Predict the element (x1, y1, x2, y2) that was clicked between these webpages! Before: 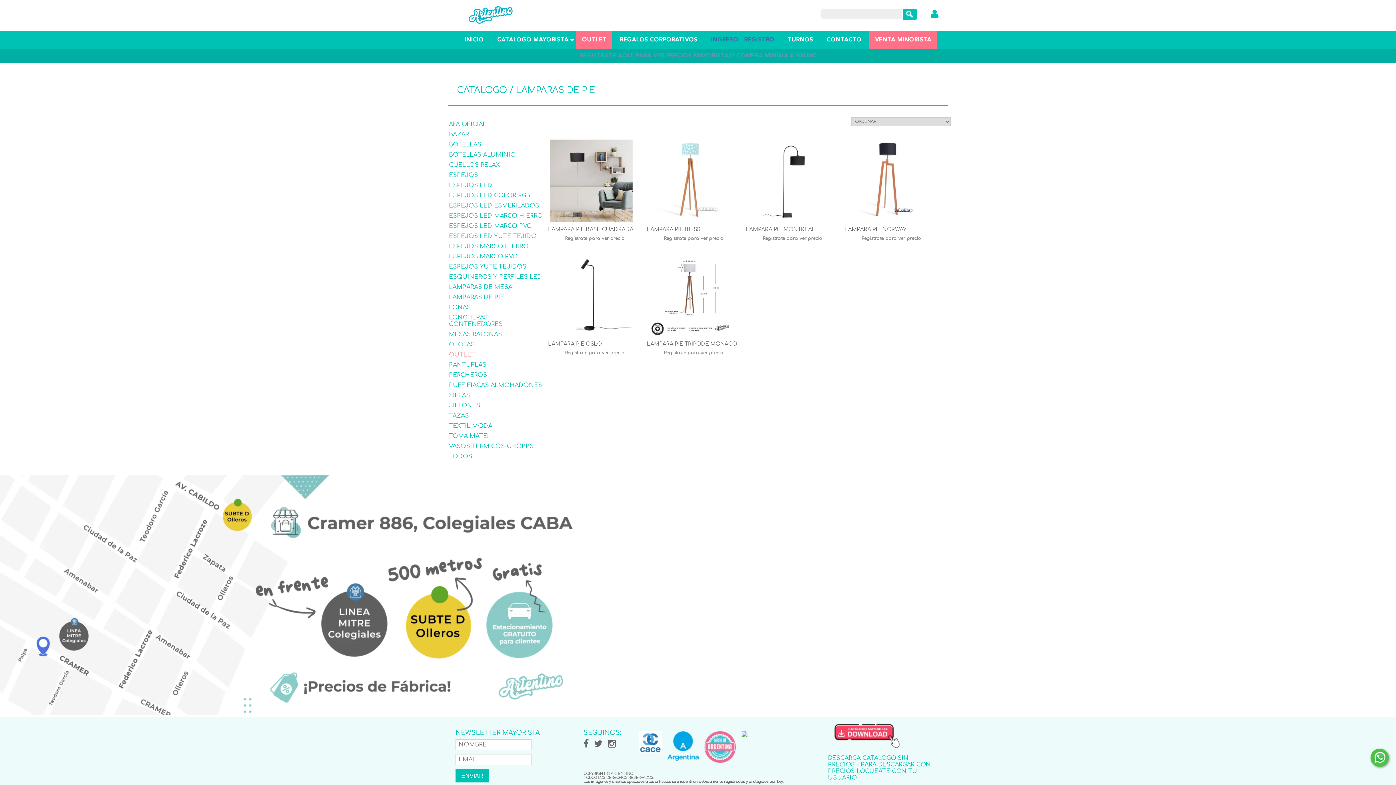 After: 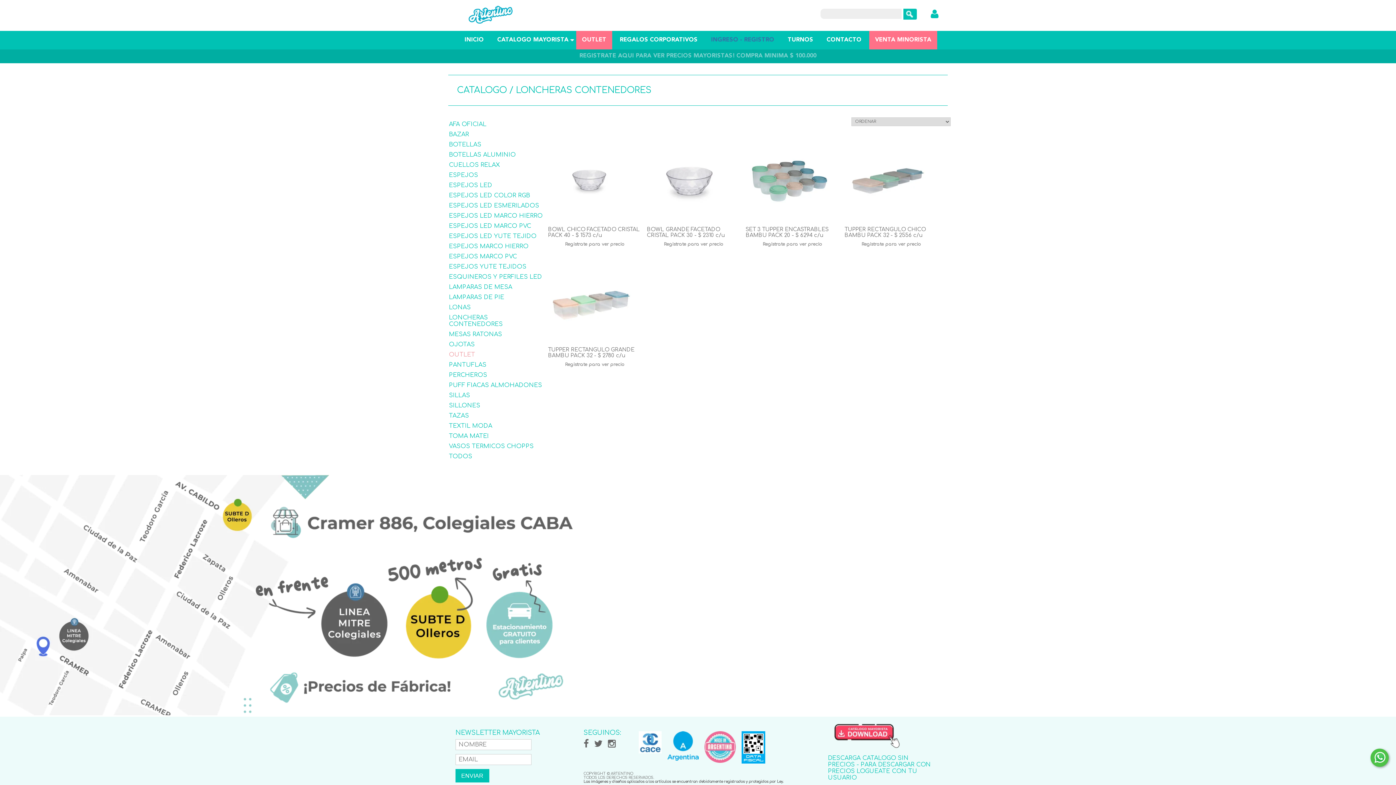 Action: label: LONCHERAS CONTENEDORES bbox: (449, 314, 542, 327)